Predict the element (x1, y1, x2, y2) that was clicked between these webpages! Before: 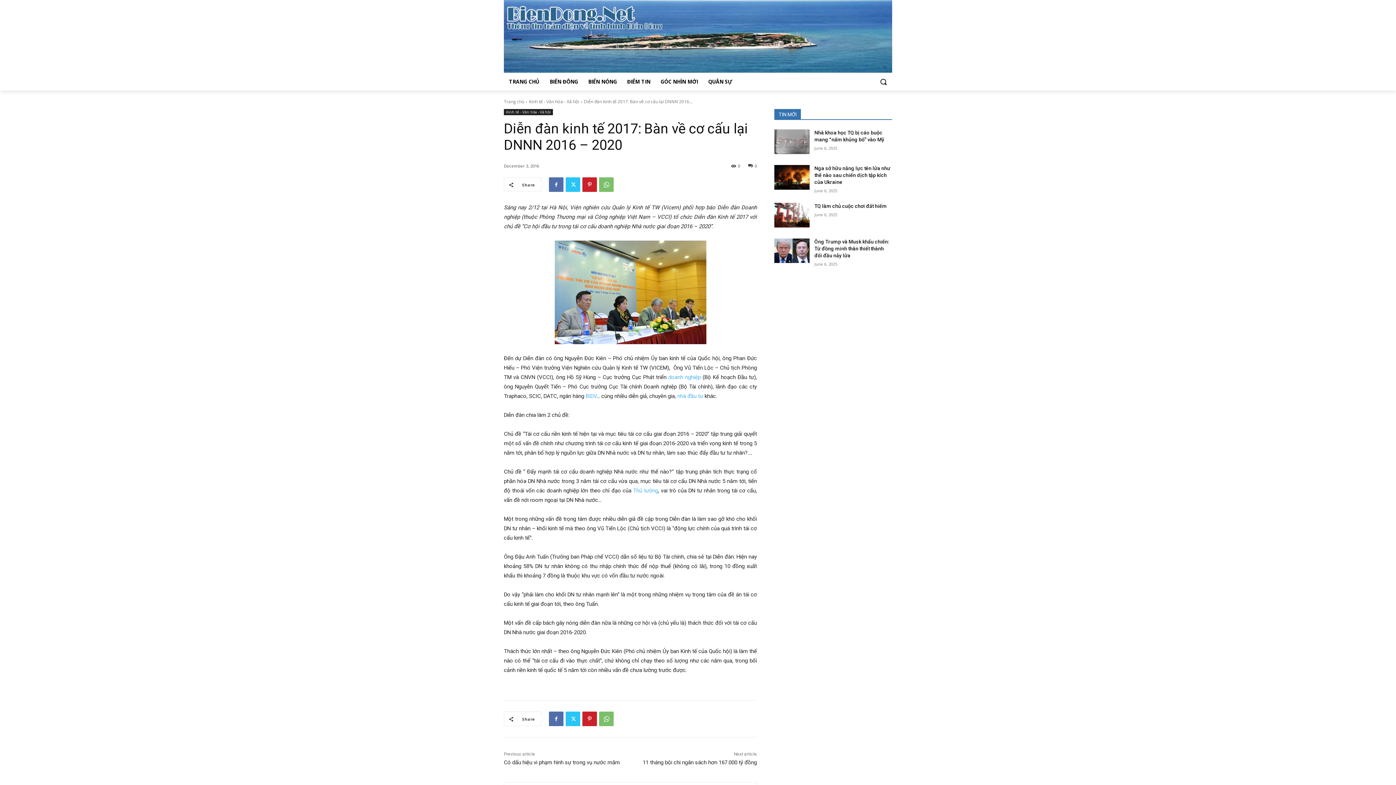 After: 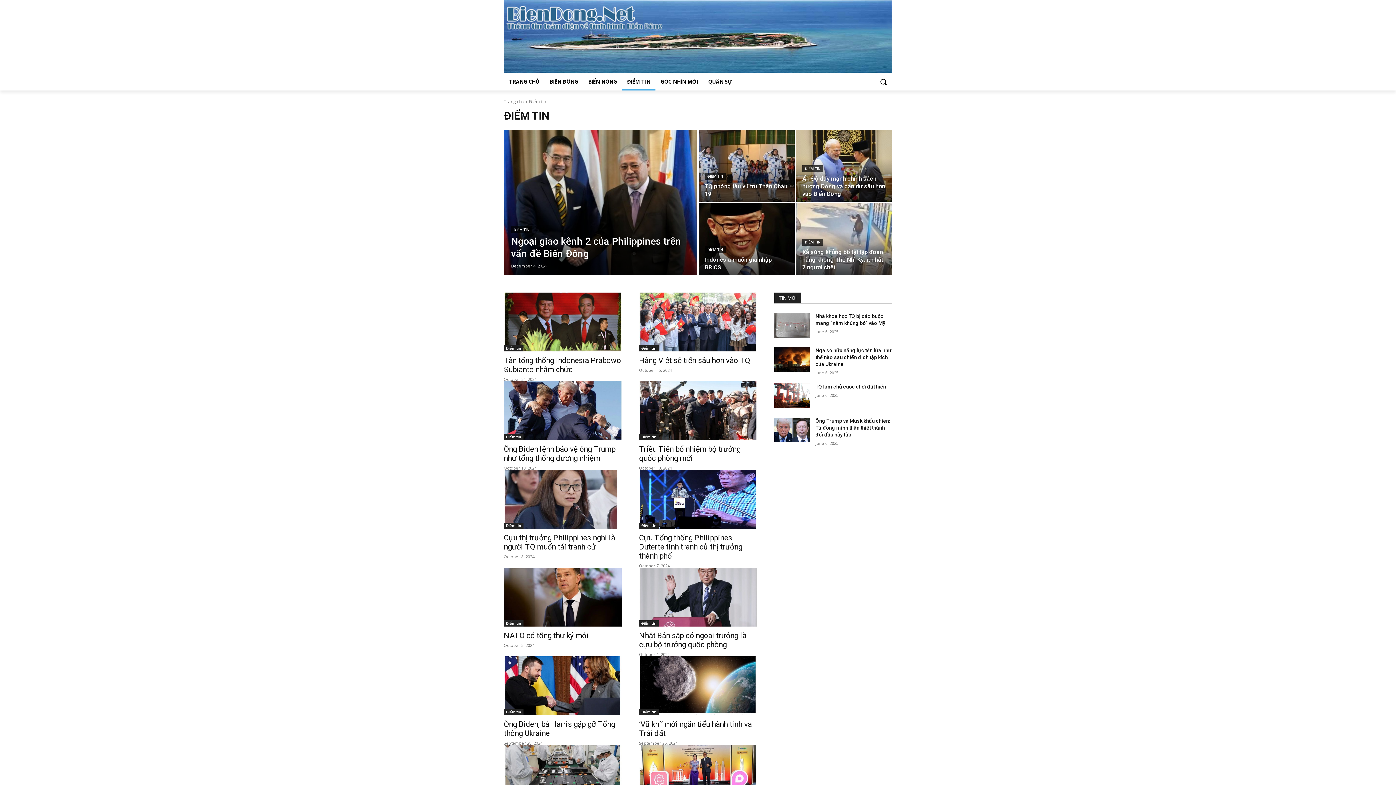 Action: label: ĐIỂM TIN bbox: (622, 73, 655, 90)